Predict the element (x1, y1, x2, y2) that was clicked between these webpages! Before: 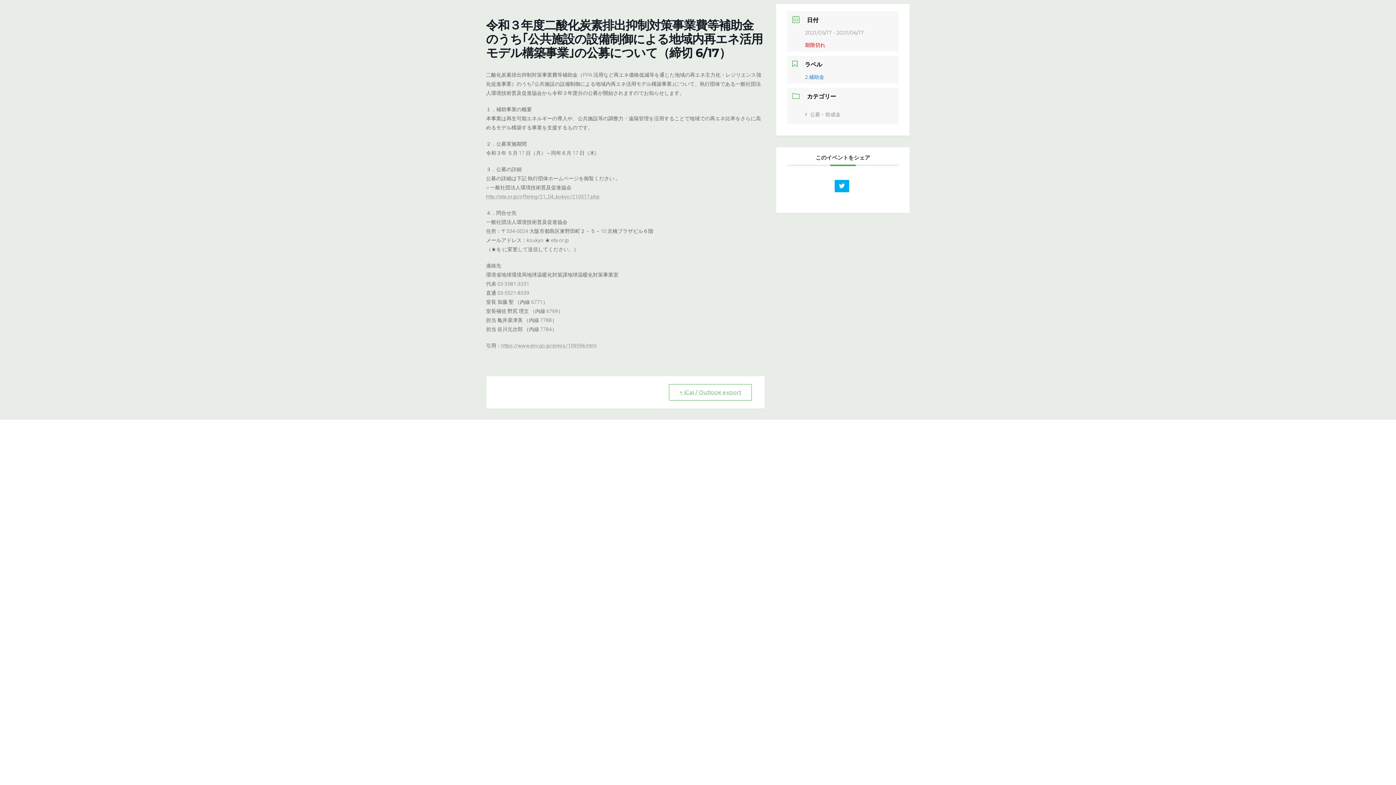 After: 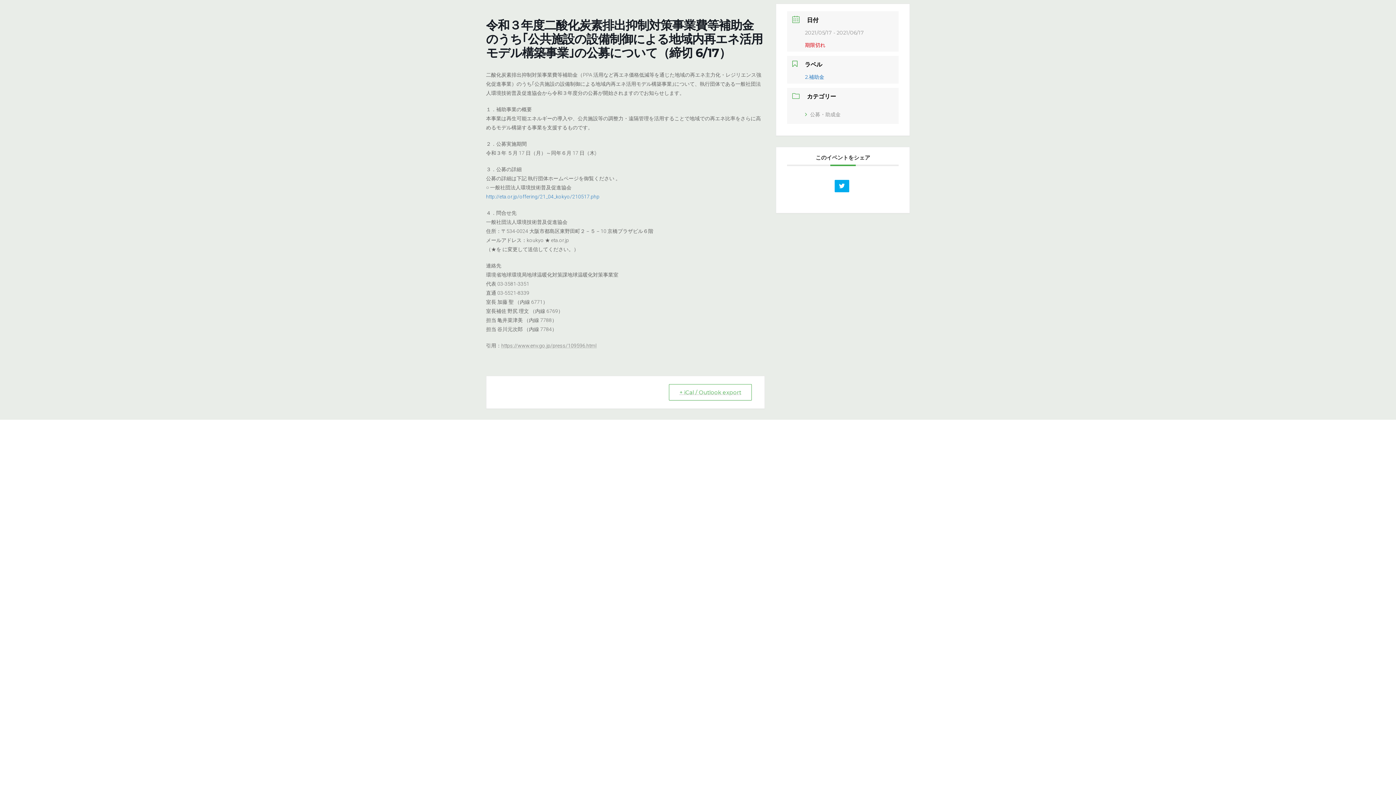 Action: bbox: (486, 193, 599, 199) label: http://eta.or.jp/offering/21_04_kokyo/210517.php